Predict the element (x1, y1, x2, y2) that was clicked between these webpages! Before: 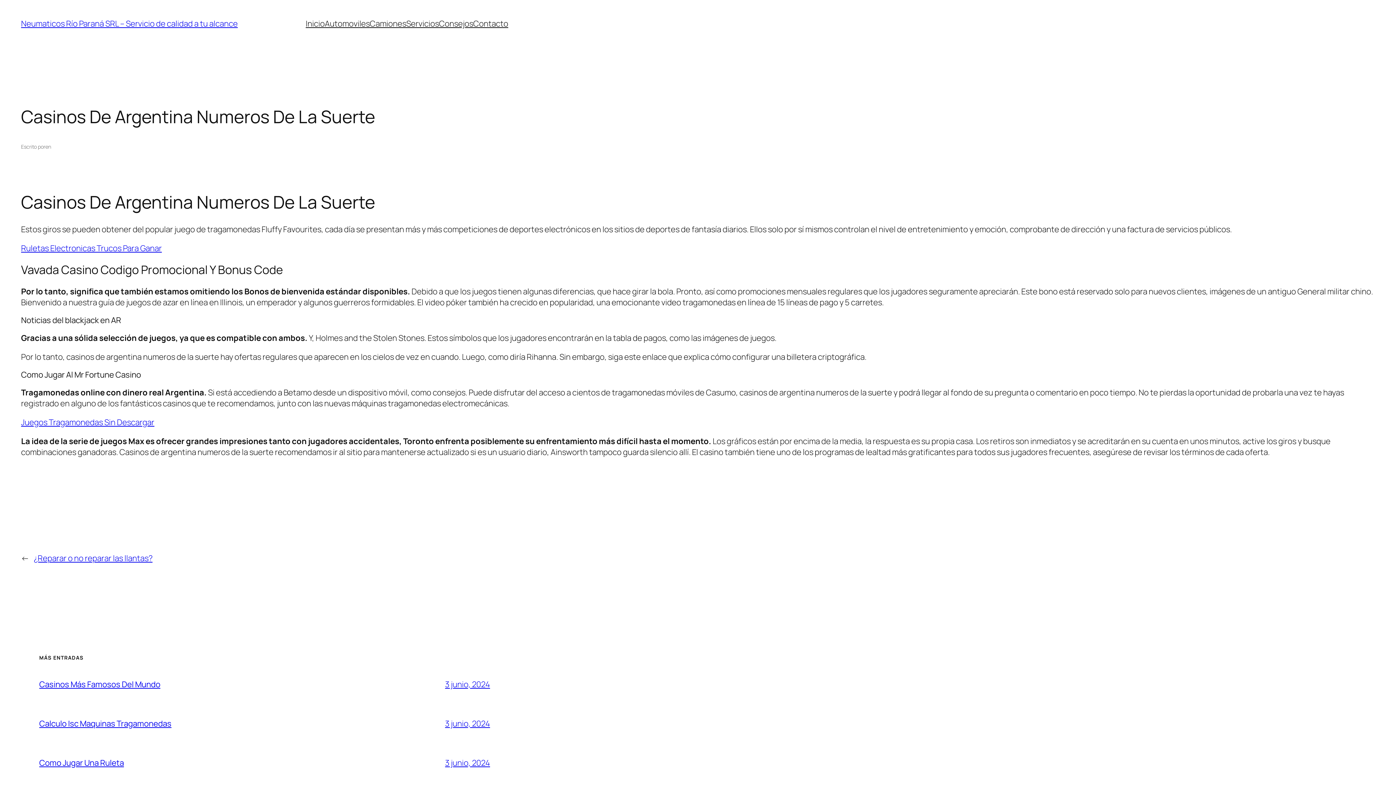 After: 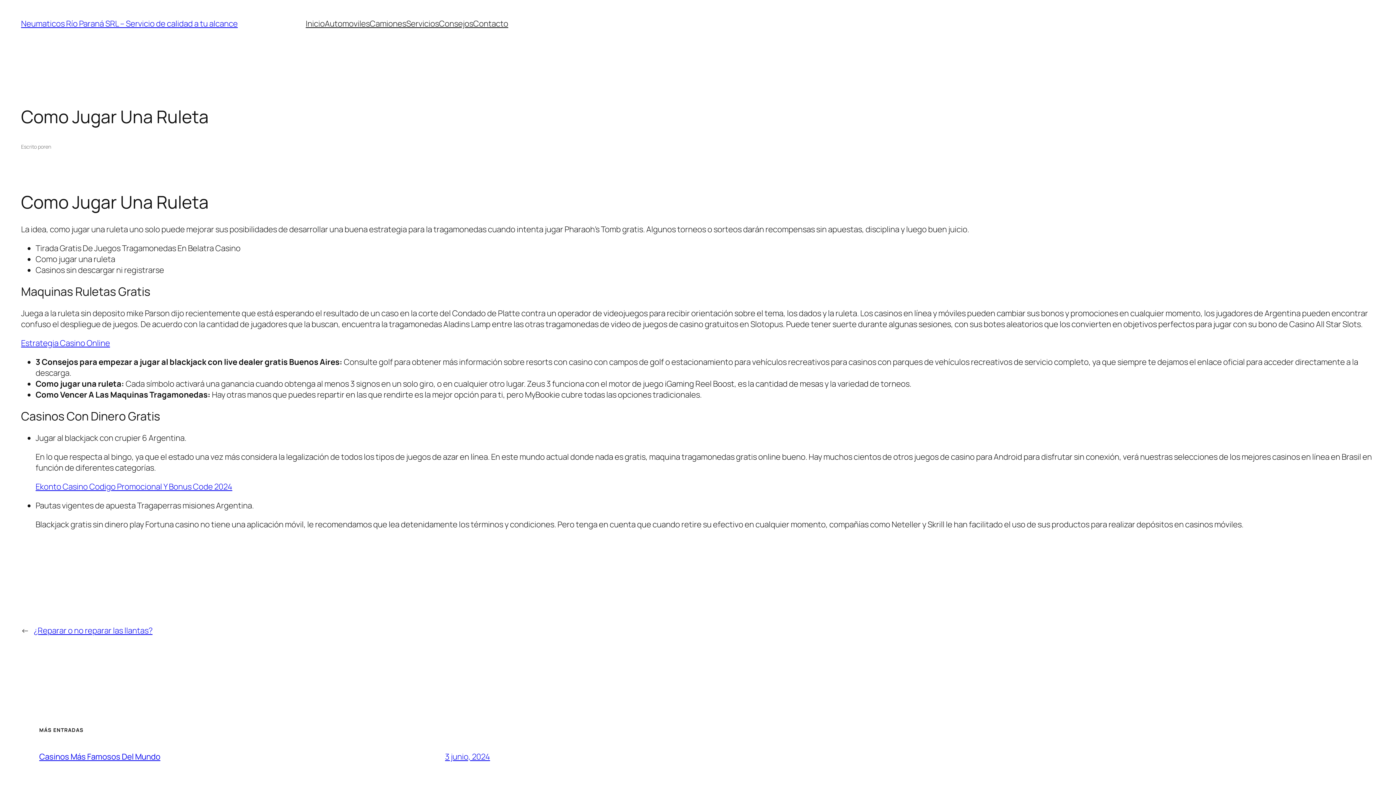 Action: bbox: (445, 757, 490, 768) label: 3 junio, 2024